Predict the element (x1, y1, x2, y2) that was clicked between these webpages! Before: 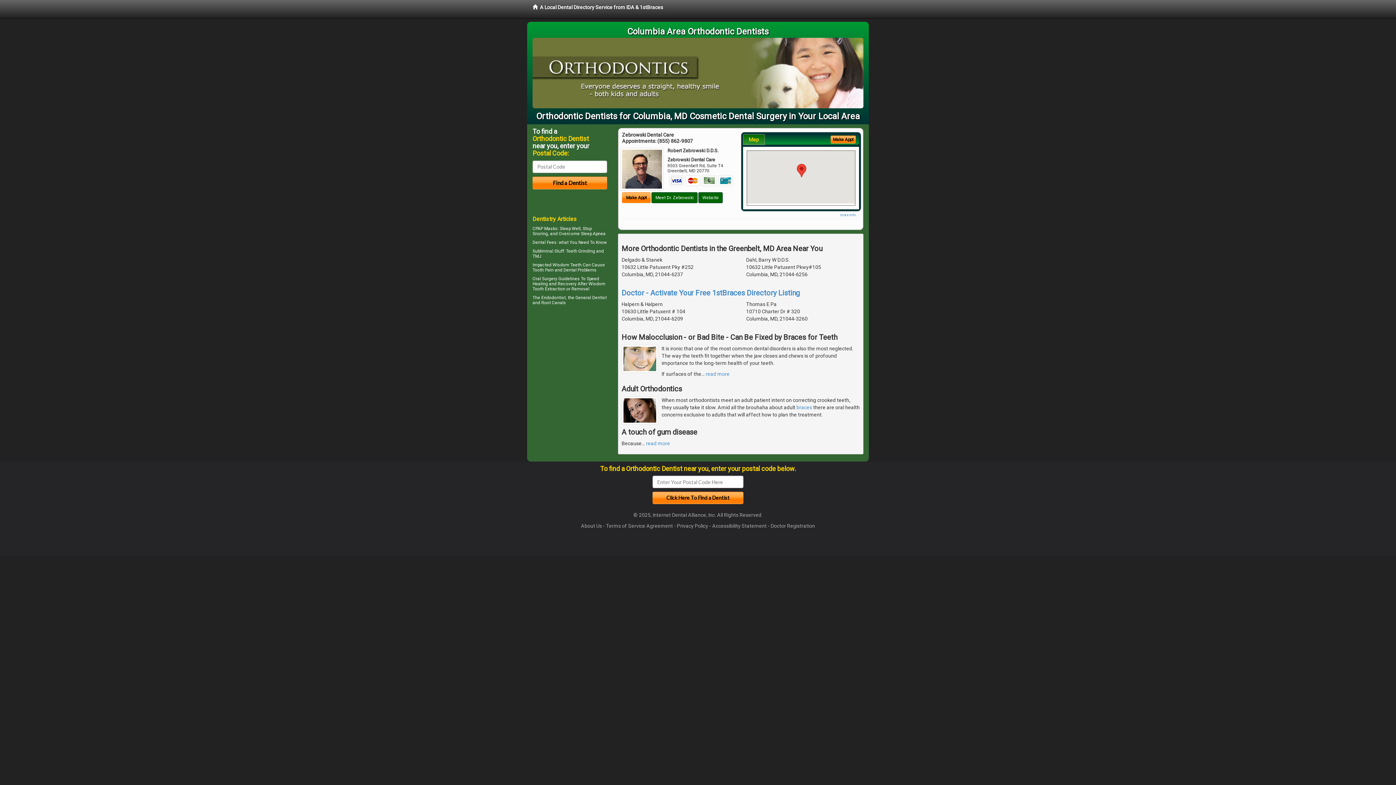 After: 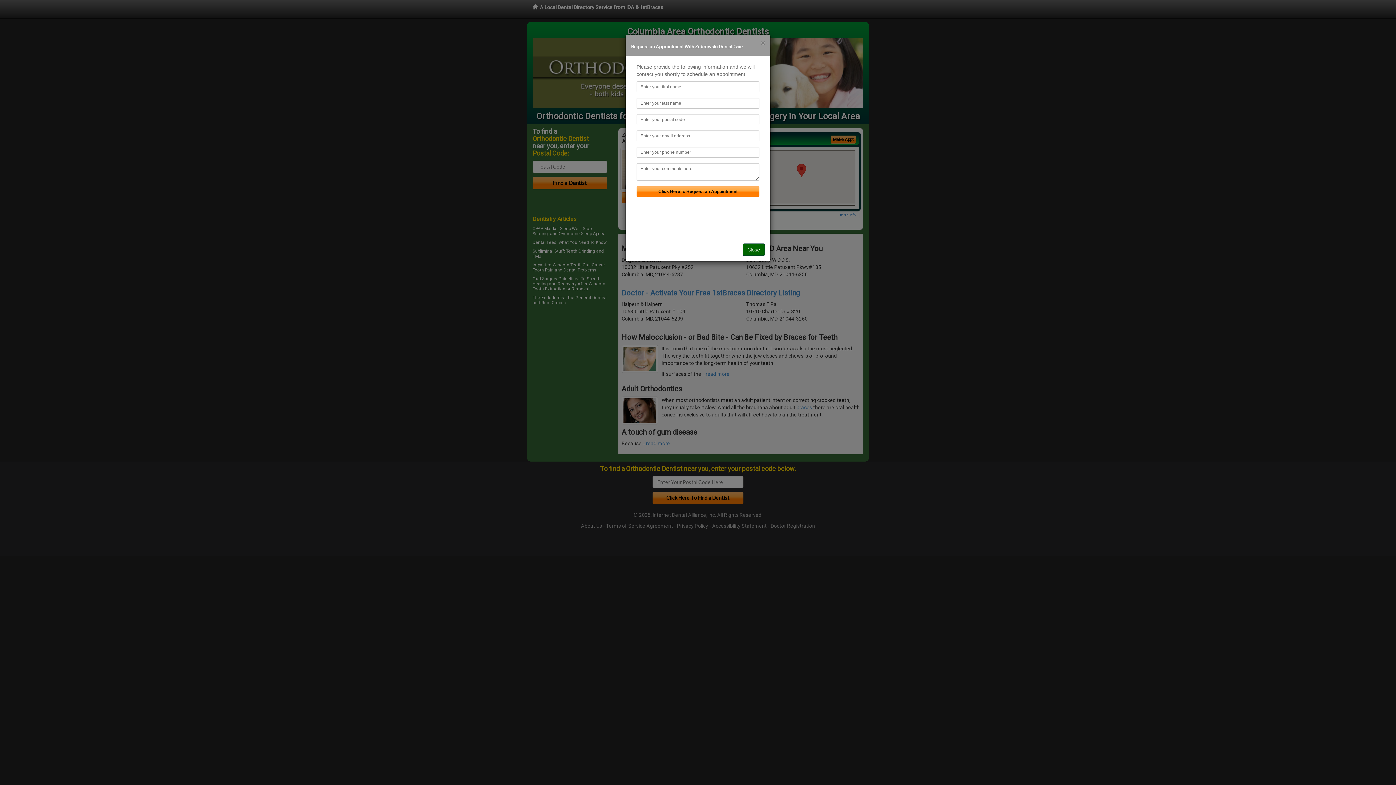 Action: bbox: (830, 135, 856, 143) label: Make Appt